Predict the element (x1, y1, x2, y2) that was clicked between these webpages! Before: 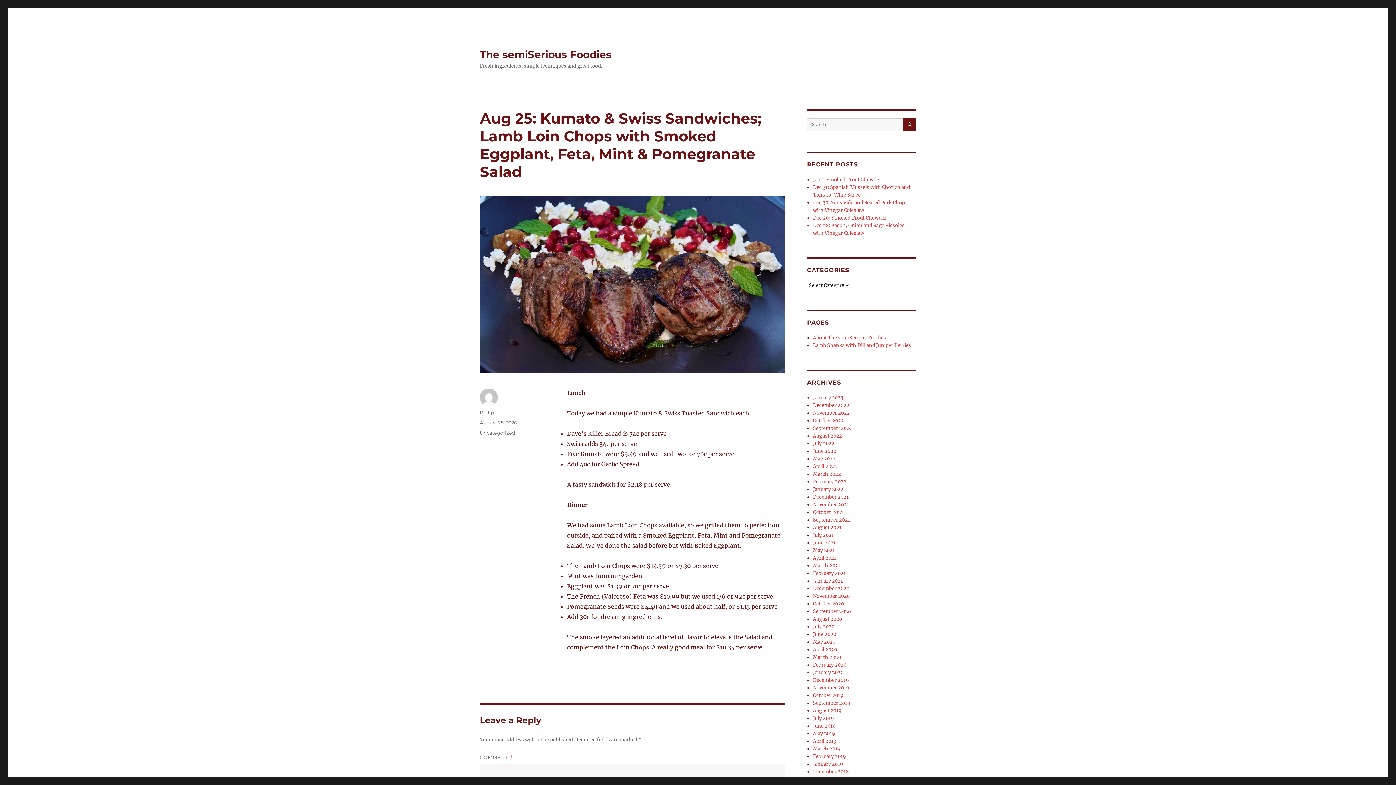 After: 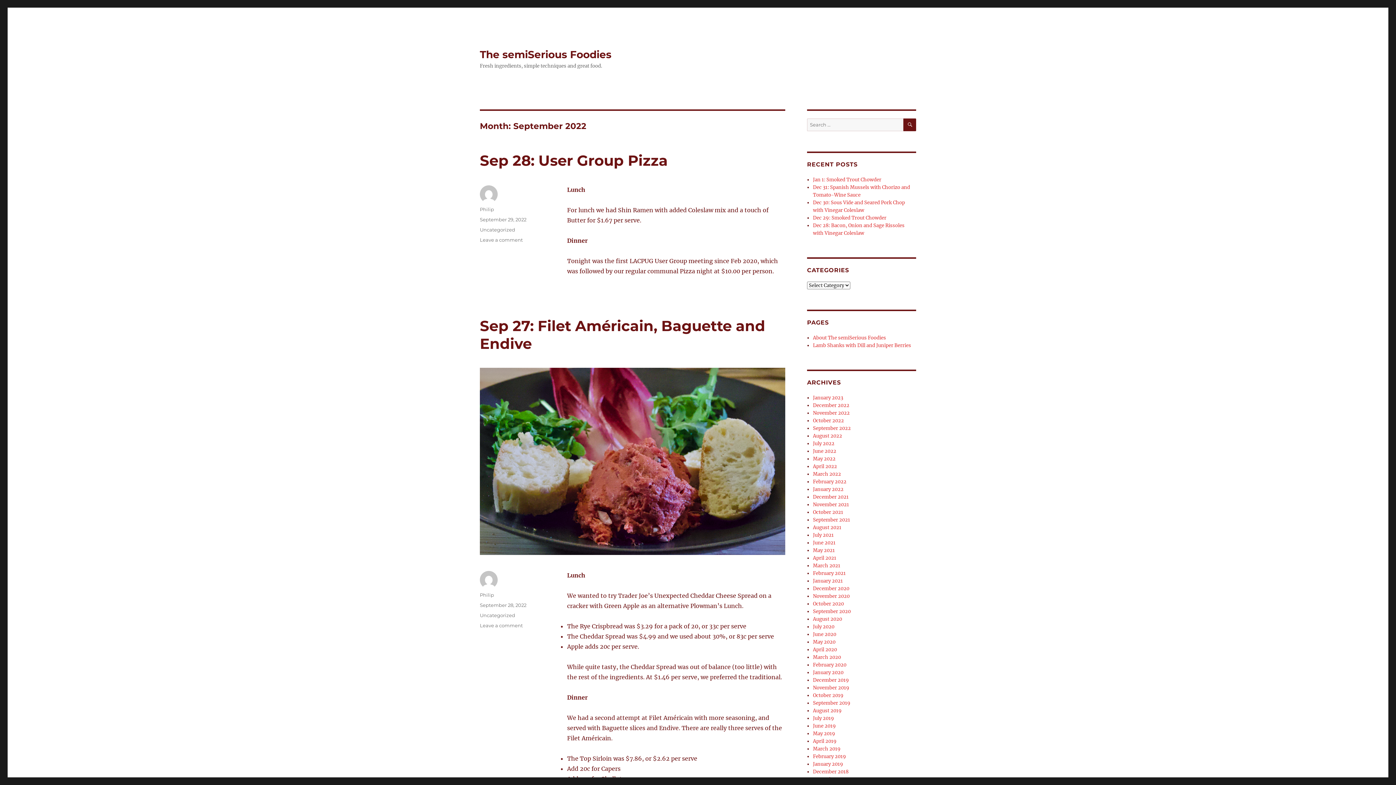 Action: bbox: (813, 425, 851, 431) label: September 2022